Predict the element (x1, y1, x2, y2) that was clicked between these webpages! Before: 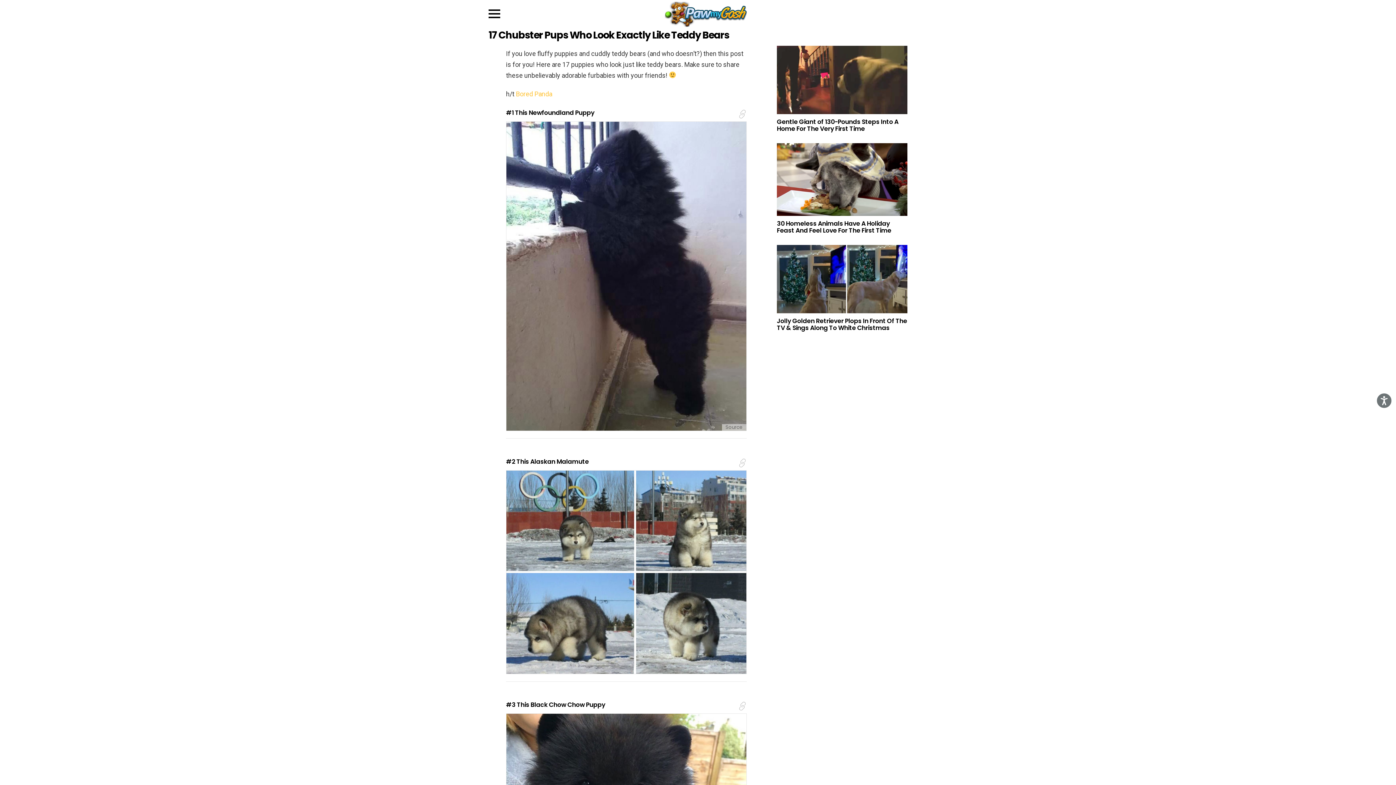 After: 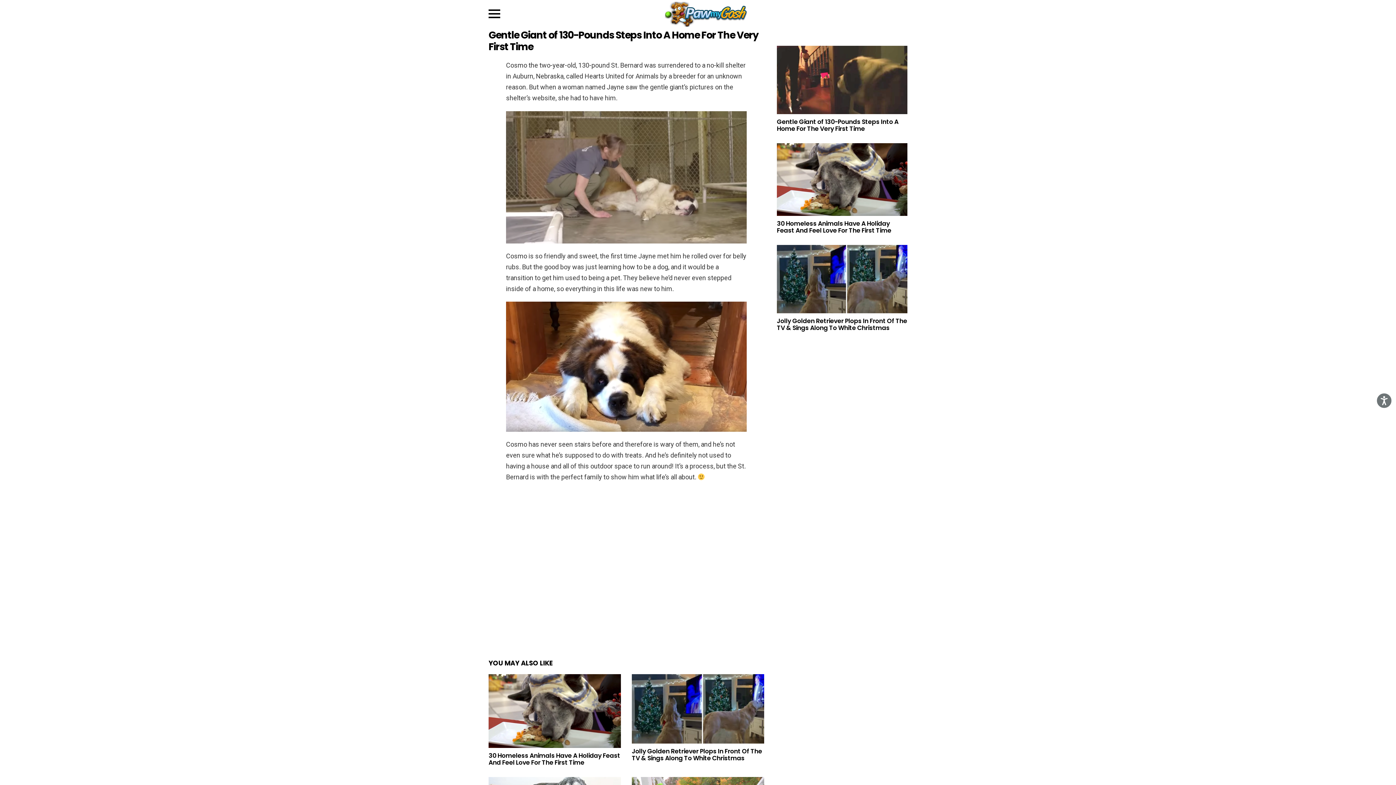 Action: bbox: (777, 45, 907, 114)